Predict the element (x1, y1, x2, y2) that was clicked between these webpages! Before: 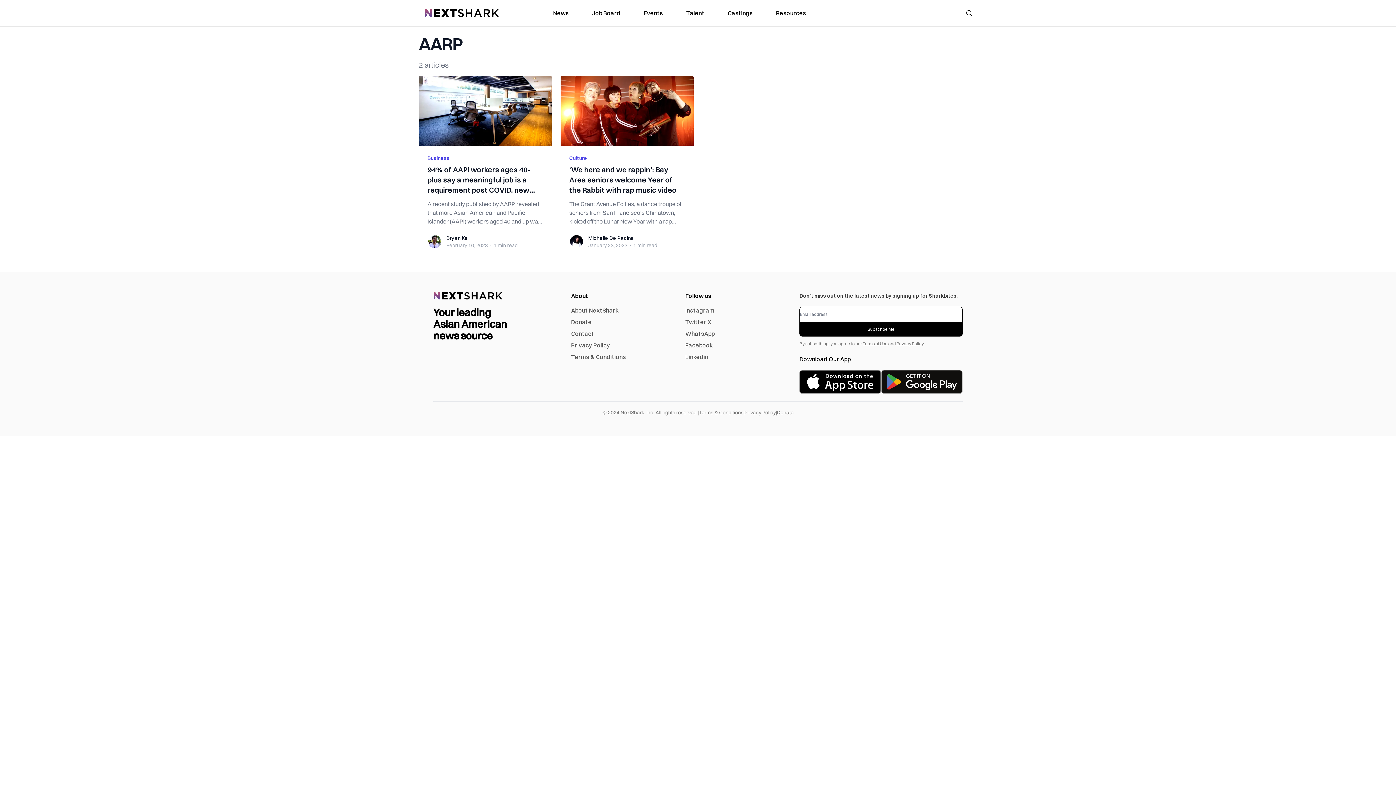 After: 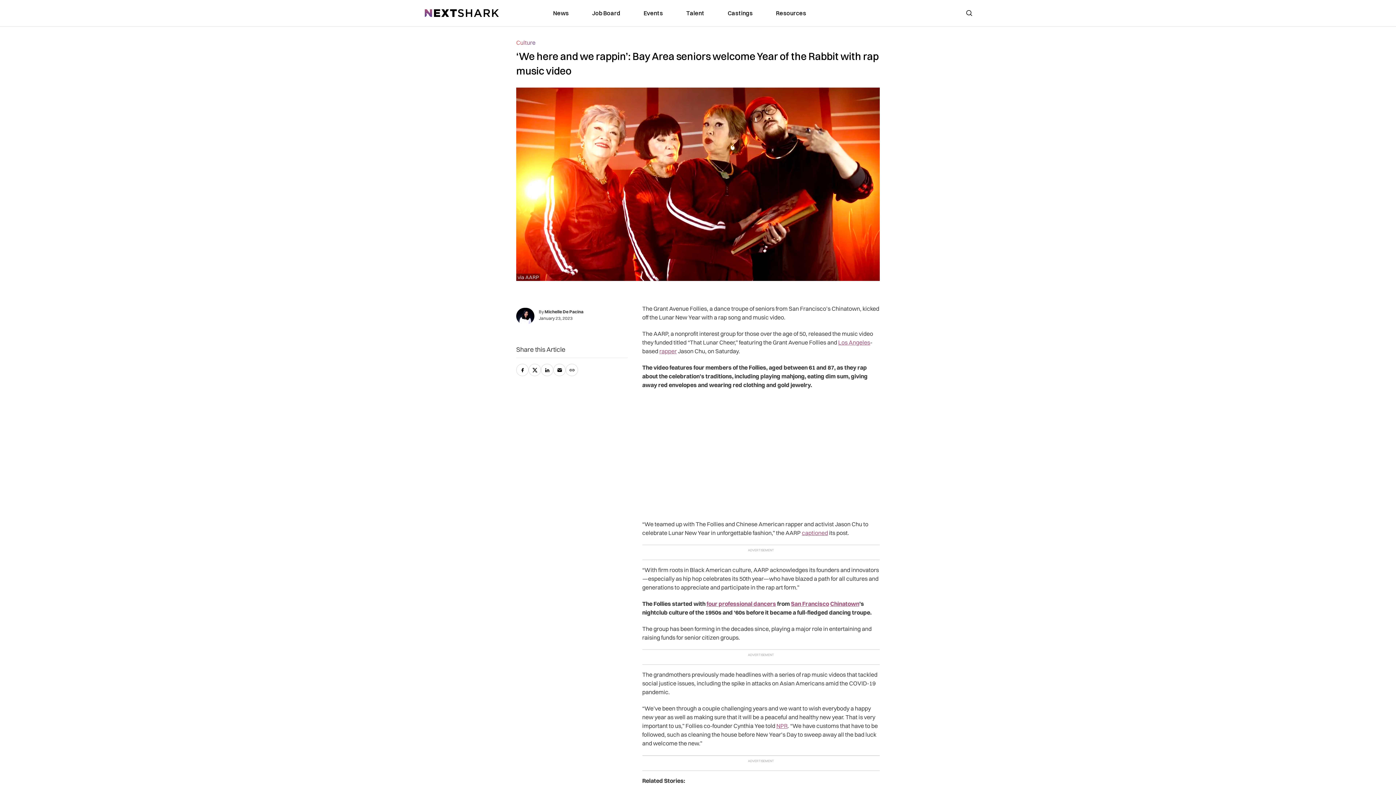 Action: label: ‘We here and we rappin’: Bay Area seniors welcome Year of the Rabbit with rap music video bbox: (560, 76, 693, 145)